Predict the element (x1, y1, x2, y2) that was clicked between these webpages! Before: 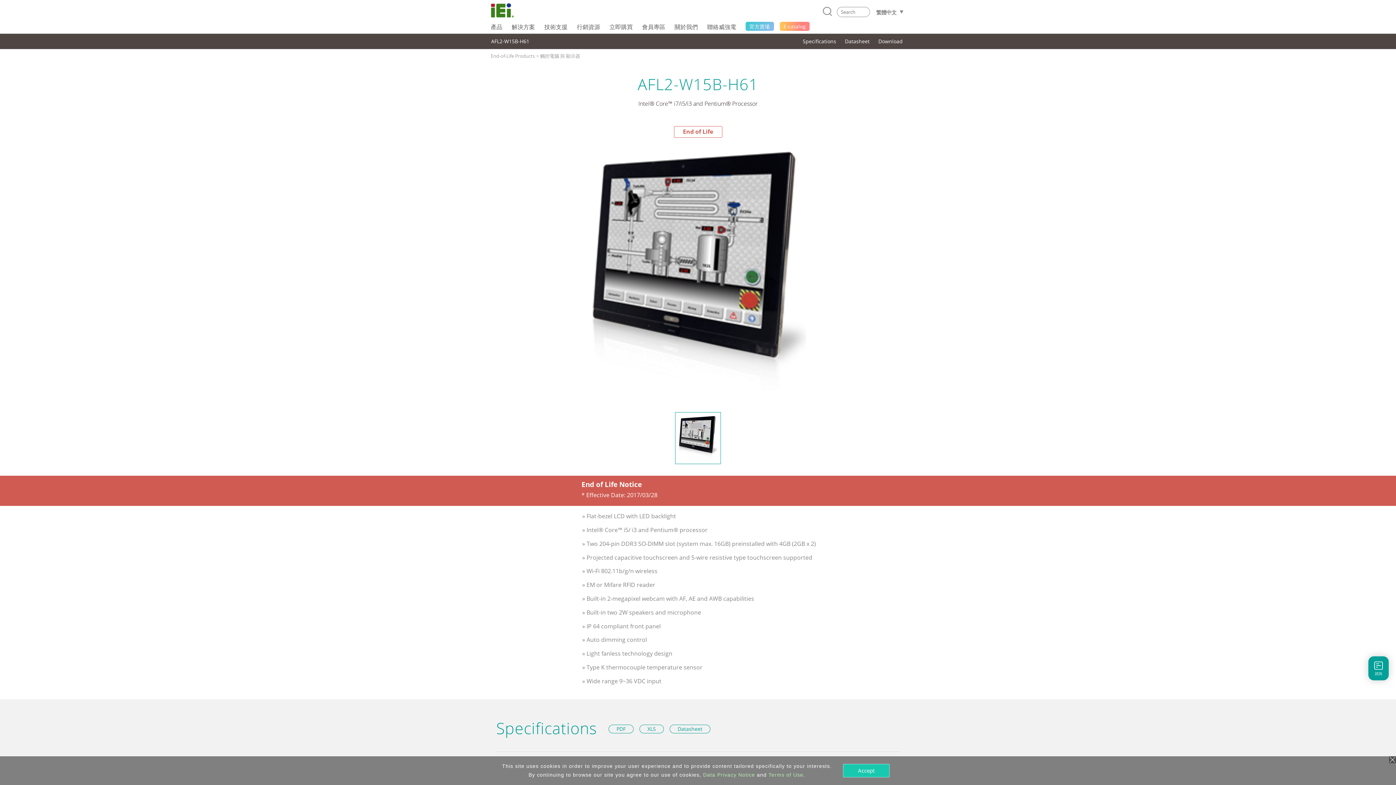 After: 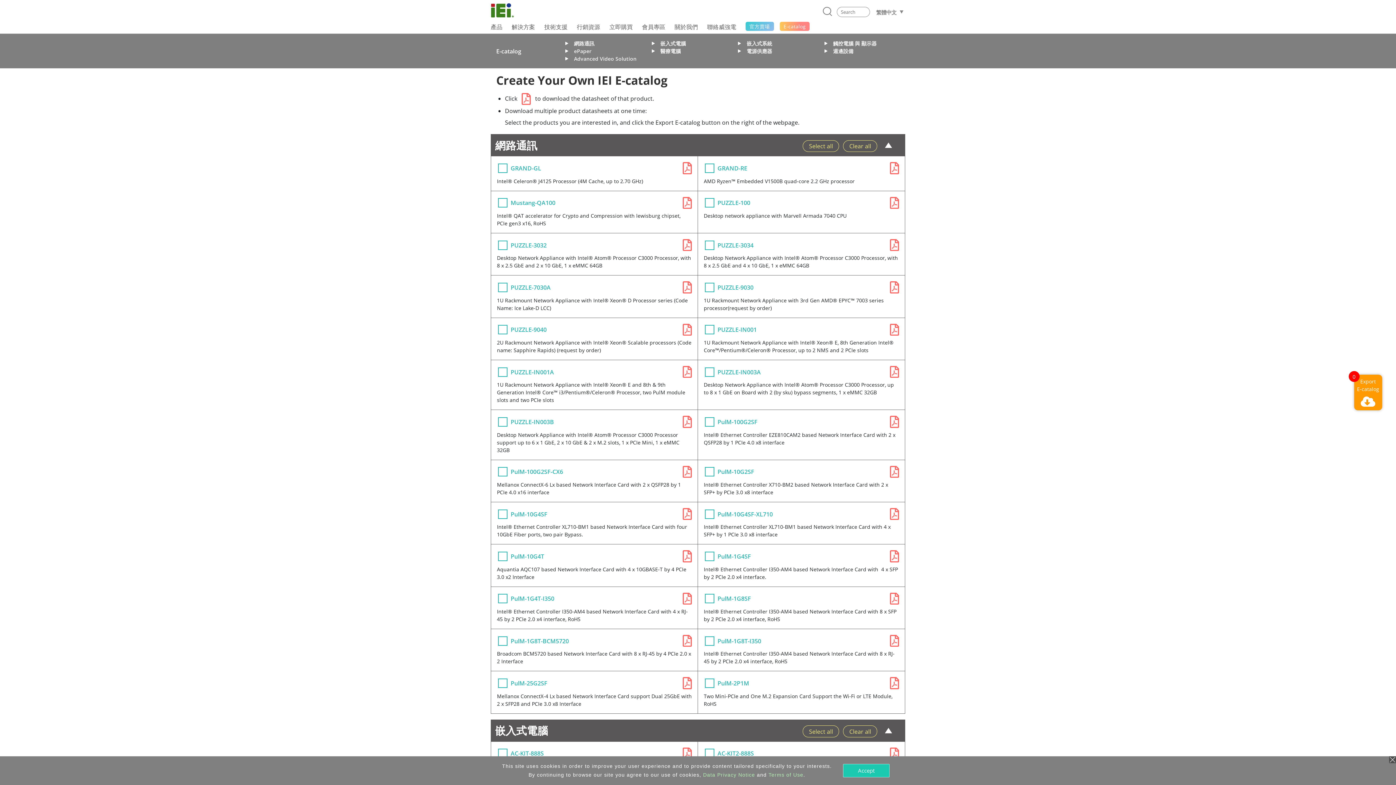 Action: bbox: (774, 20, 809, 33)